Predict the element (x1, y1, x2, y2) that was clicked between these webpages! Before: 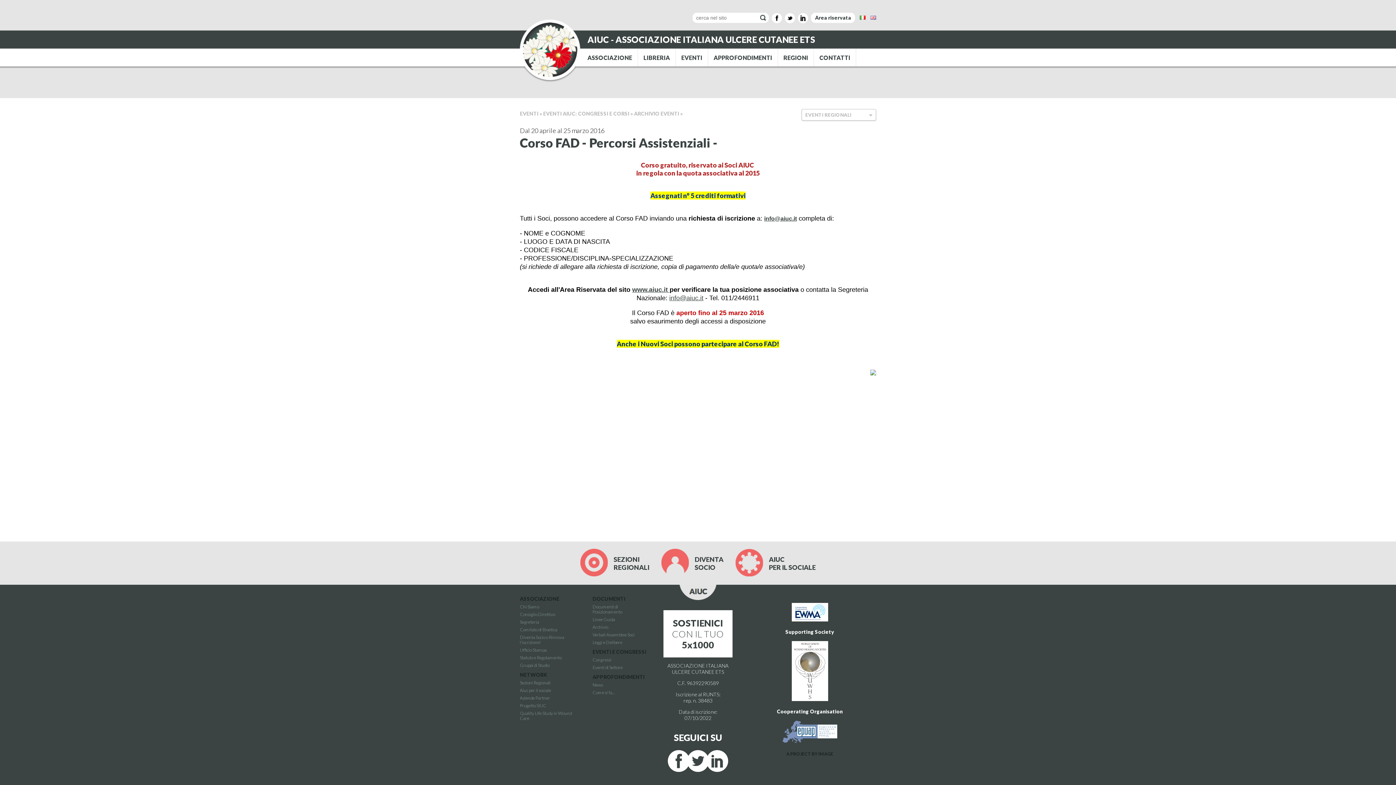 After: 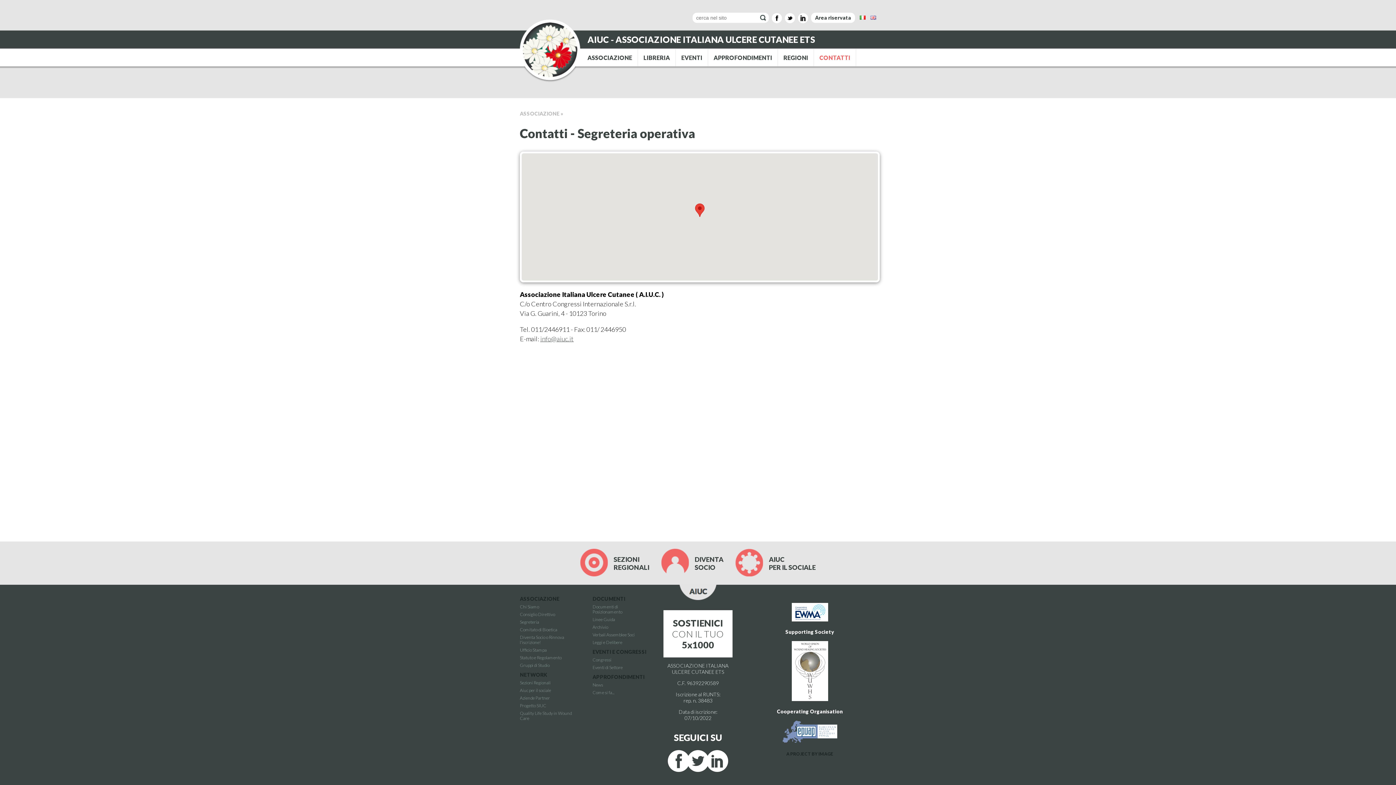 Action: bbox: (520, 619, 539, 625) label: Segreteria